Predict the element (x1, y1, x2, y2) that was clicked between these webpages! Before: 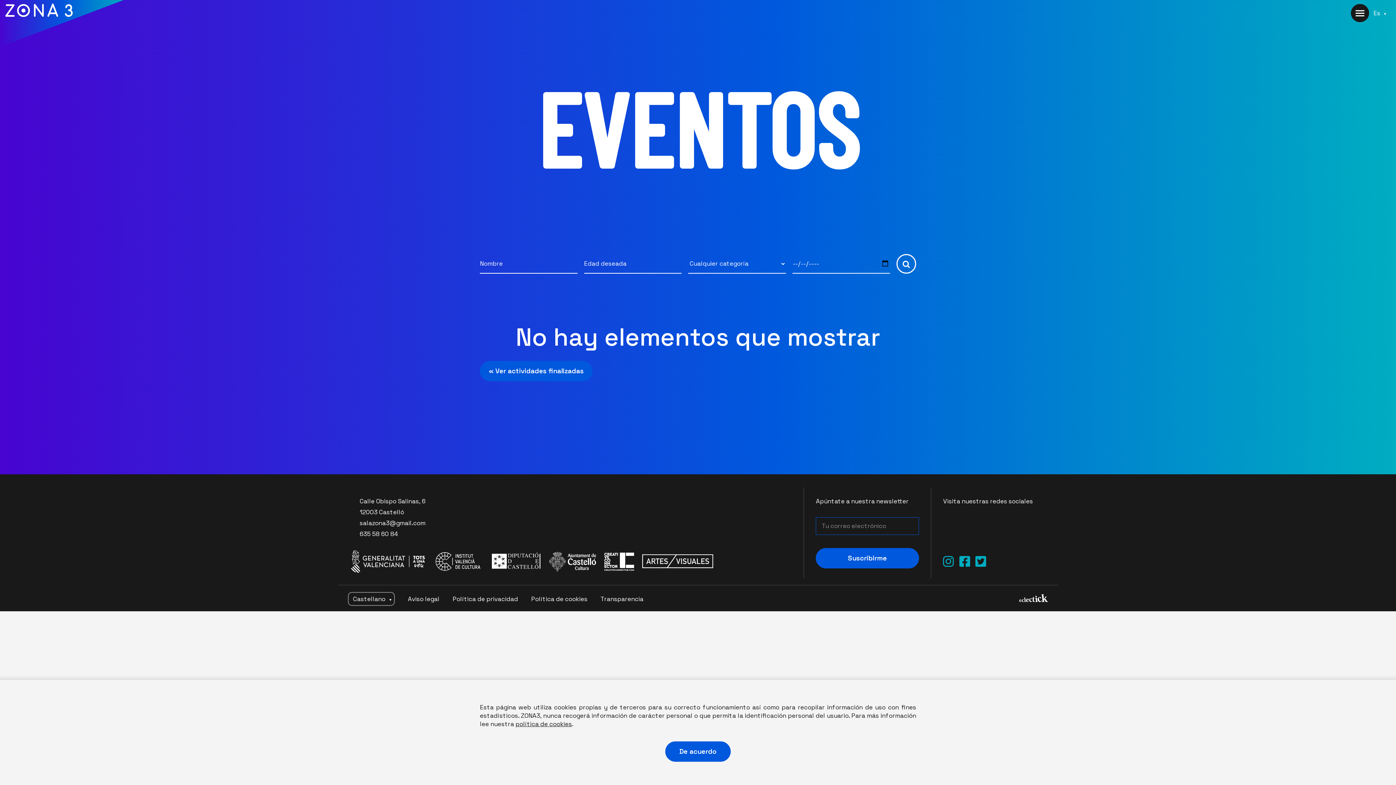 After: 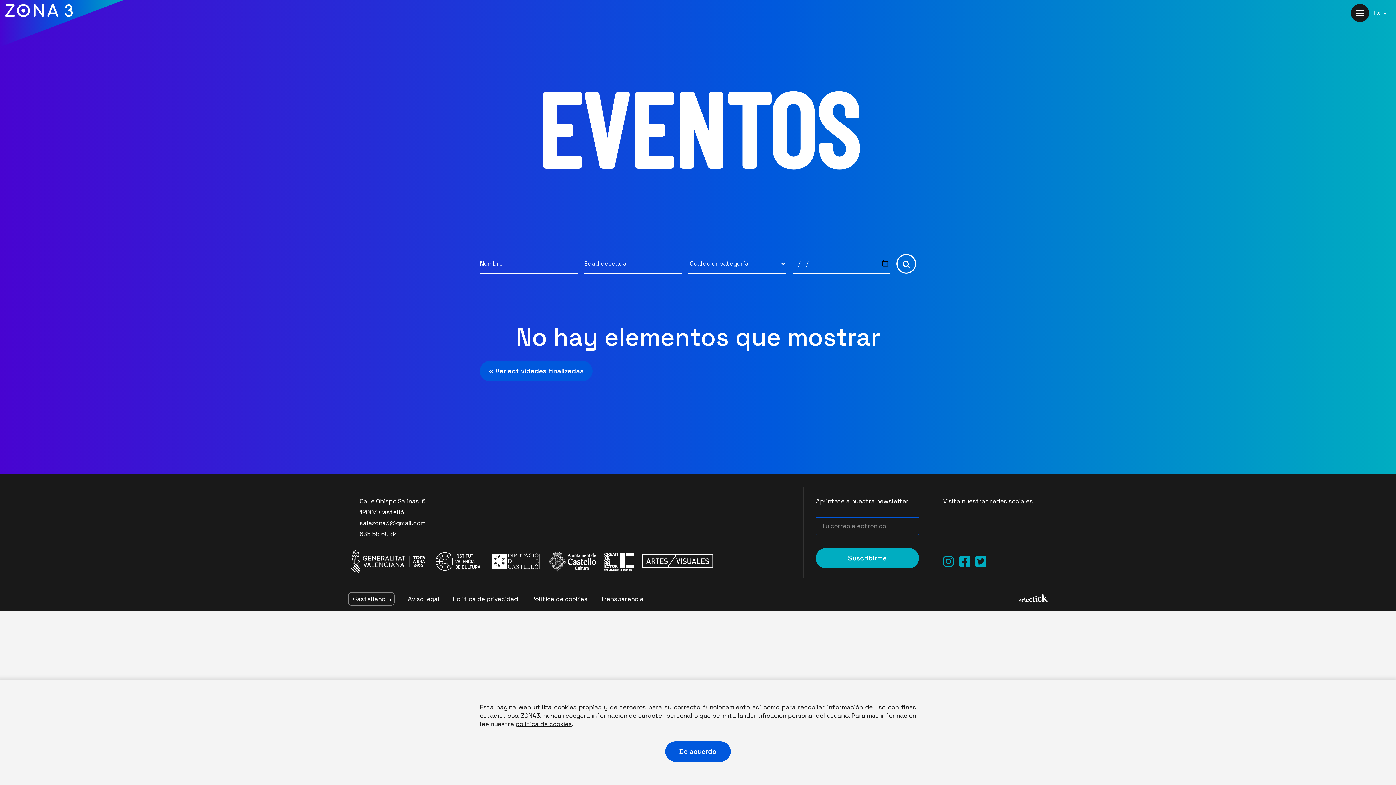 Action: label: Suscribirme bbox: (816, 548, 919, 568)